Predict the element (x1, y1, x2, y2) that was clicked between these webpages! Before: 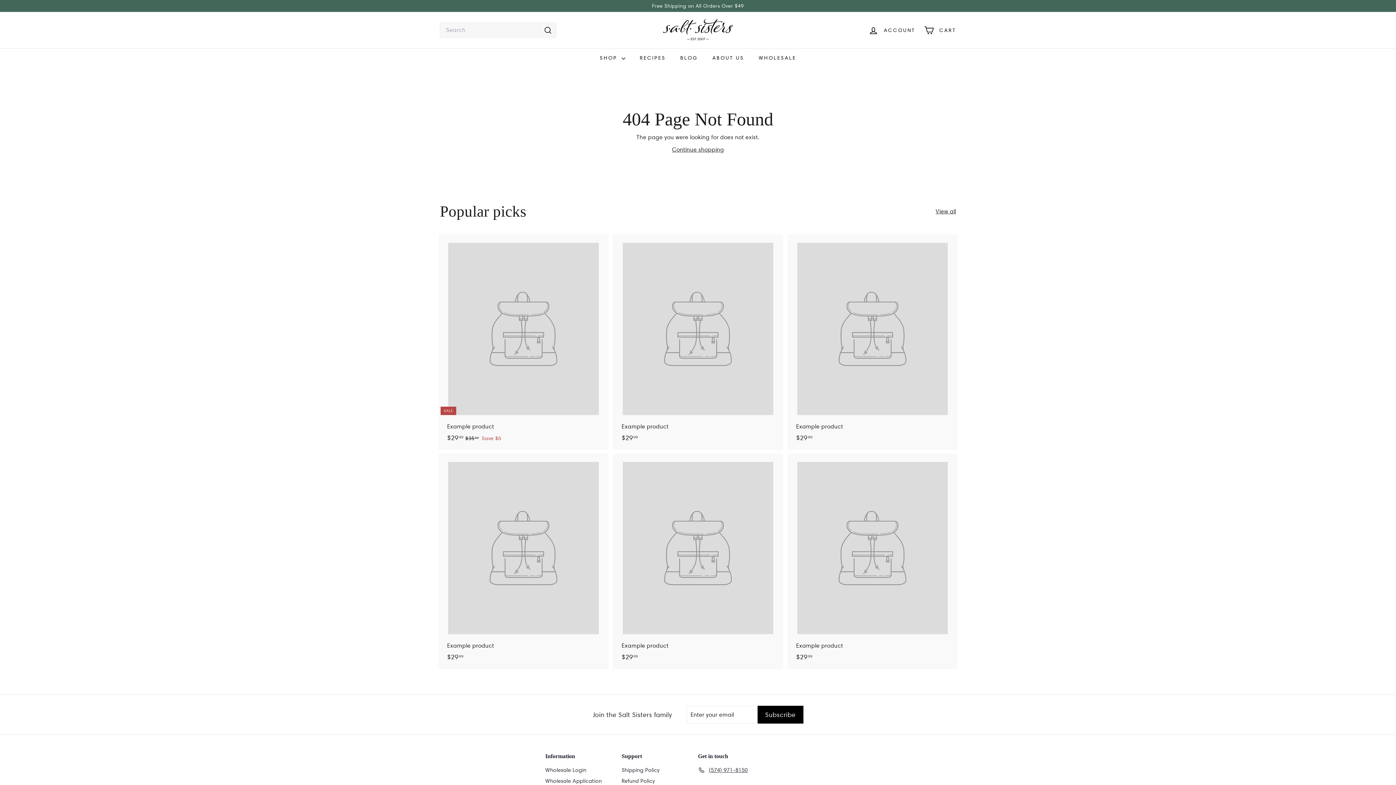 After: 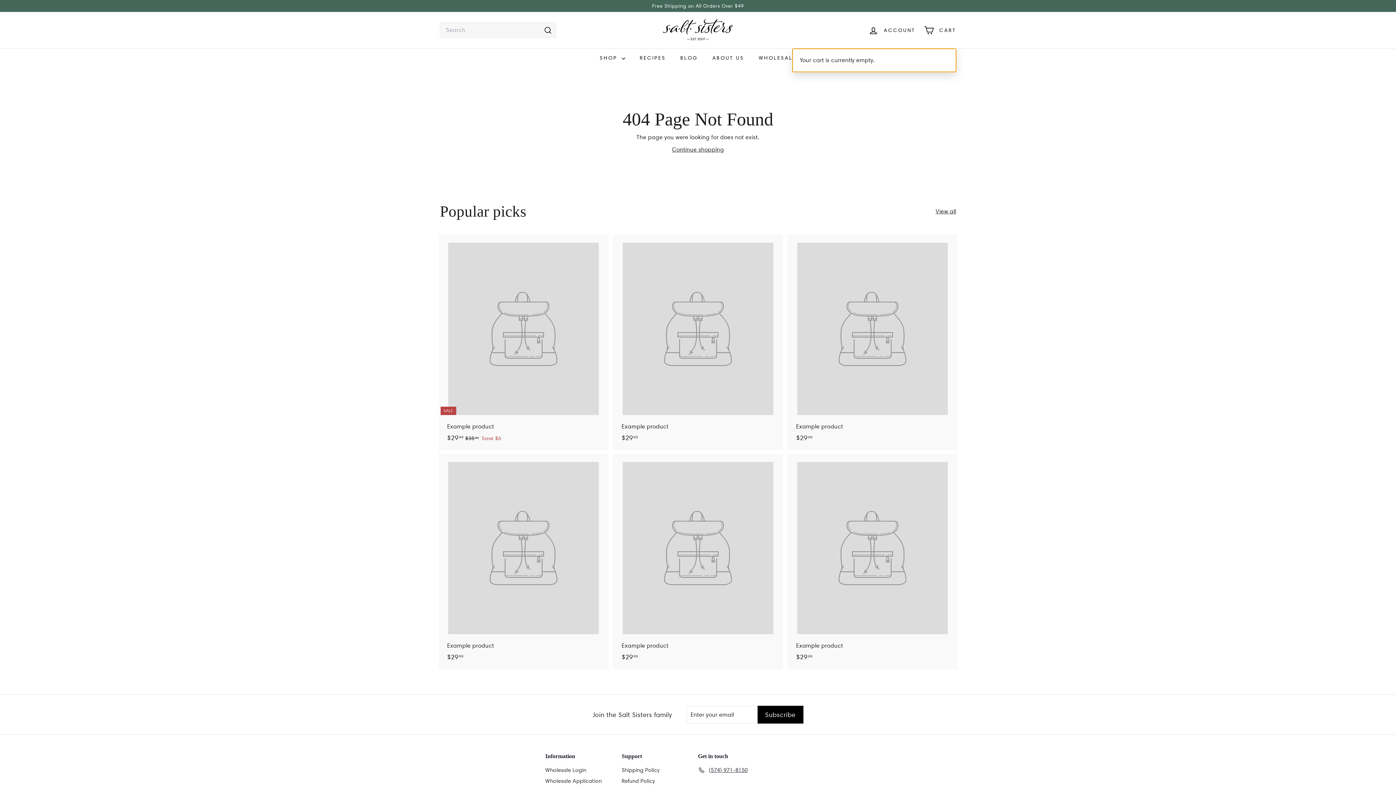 Action: bbox: (919, 19, 960, 40) label: 


Cart

